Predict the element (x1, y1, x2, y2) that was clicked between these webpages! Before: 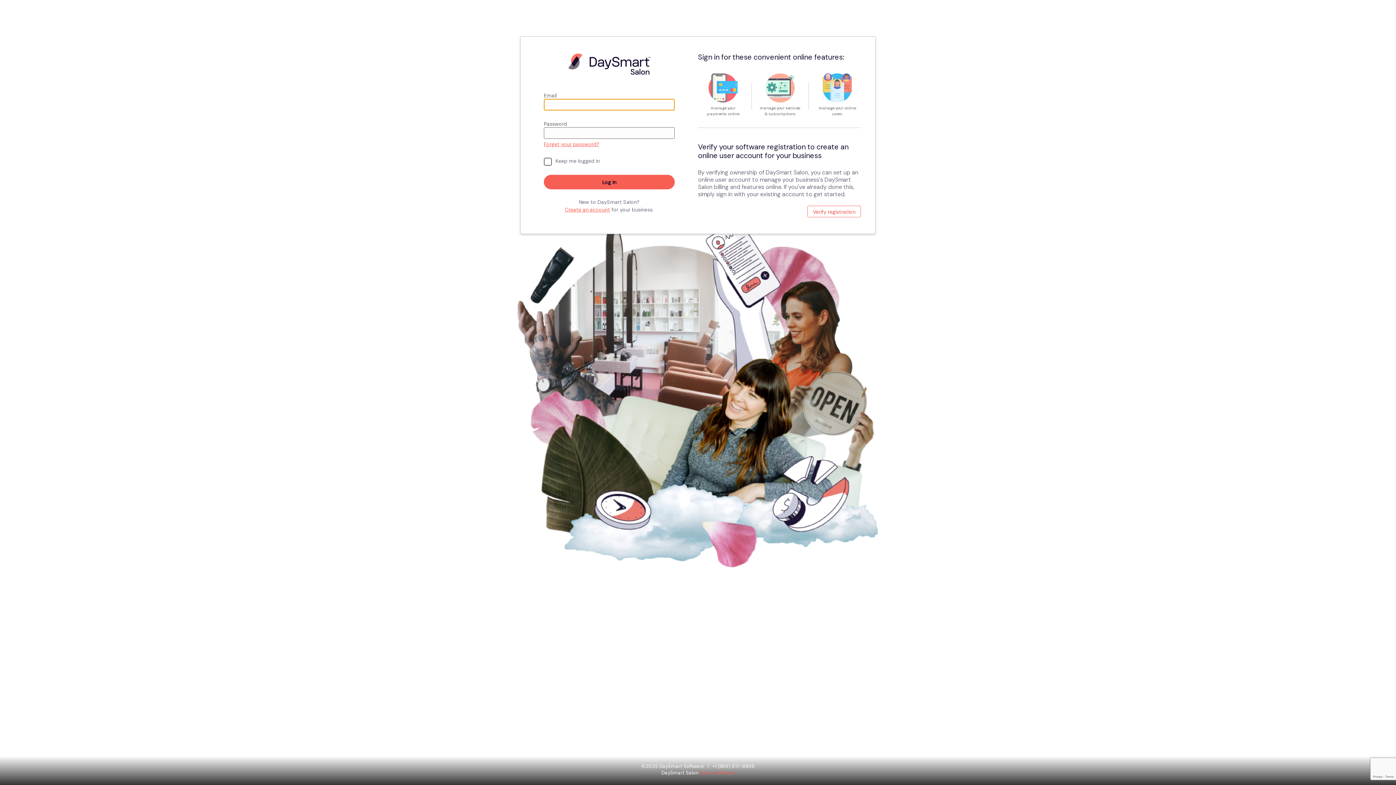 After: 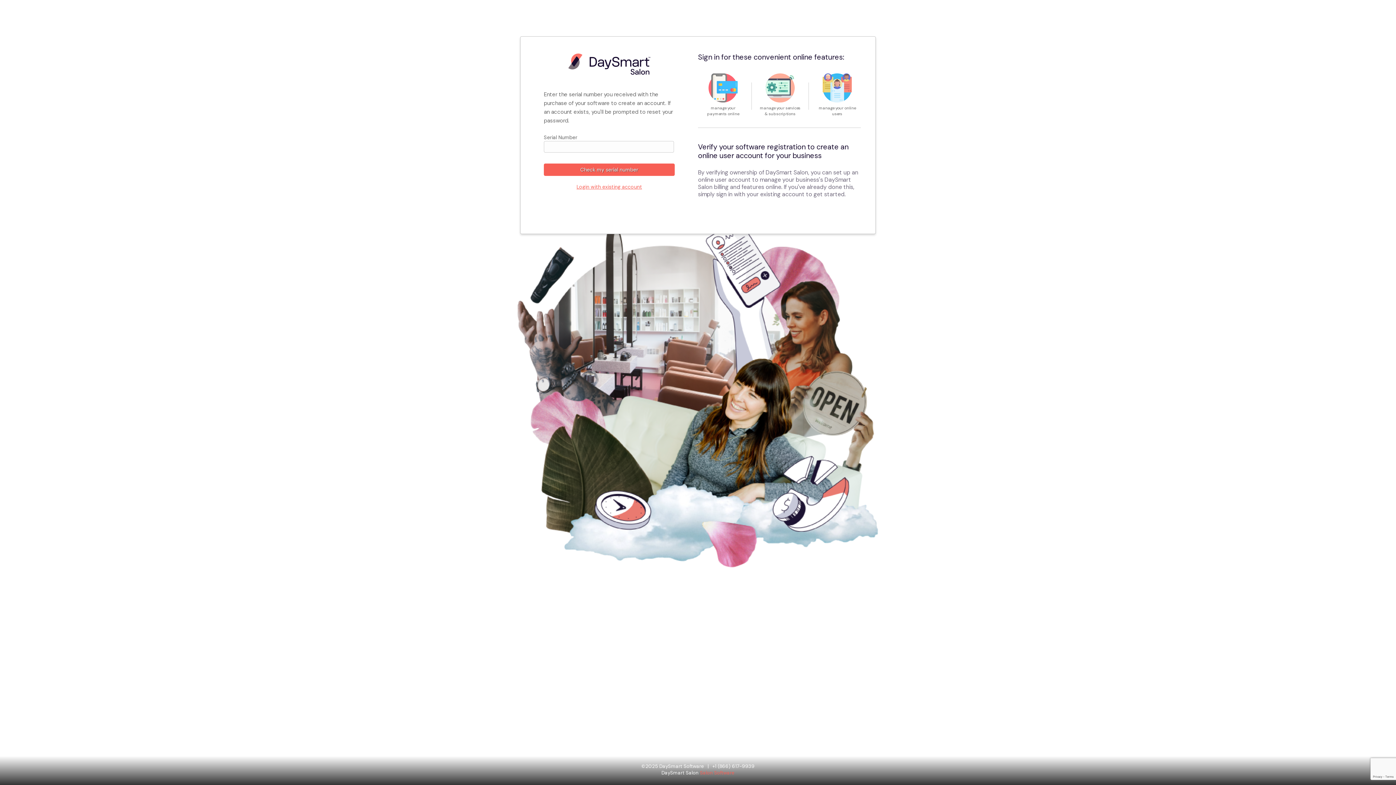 Action: bbox: (807, 205, 861, 217) label: Verify registration